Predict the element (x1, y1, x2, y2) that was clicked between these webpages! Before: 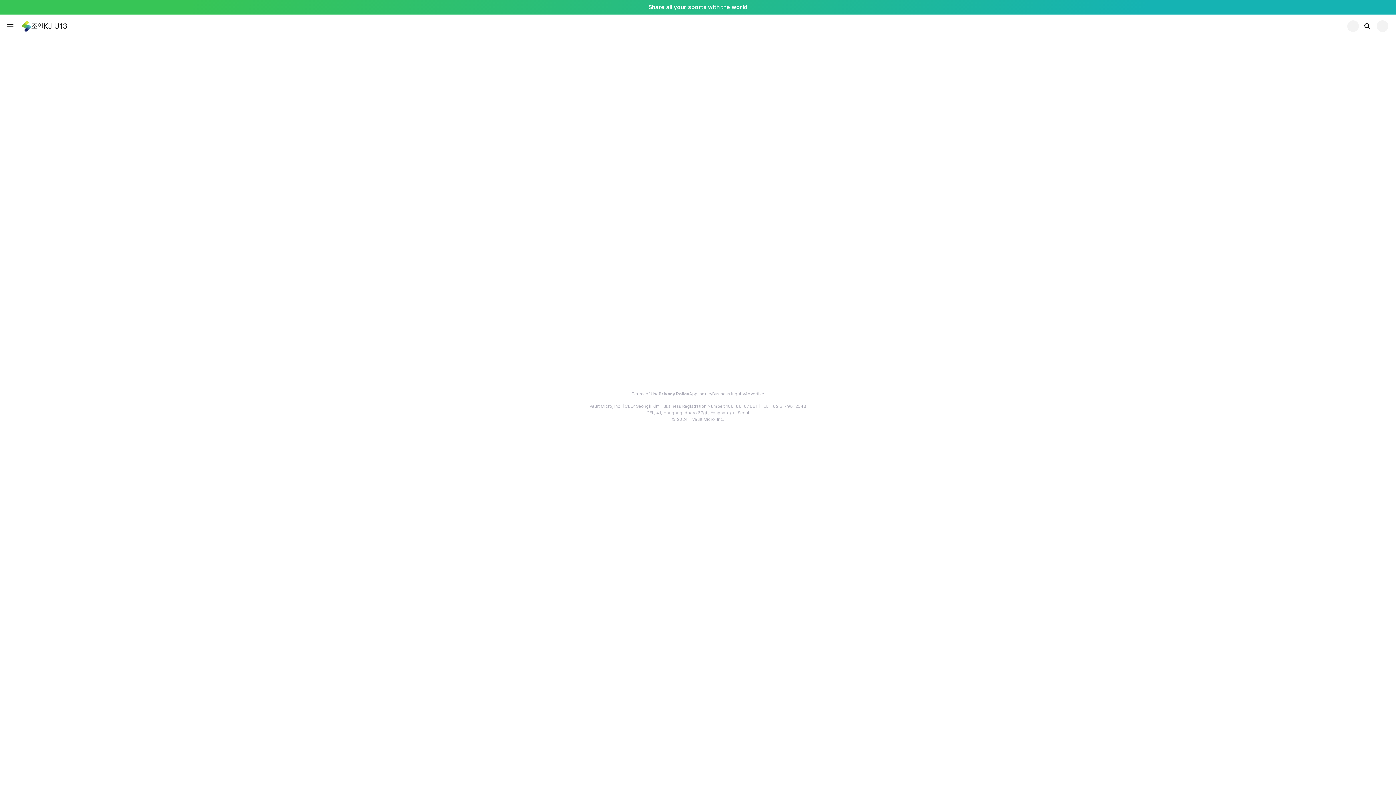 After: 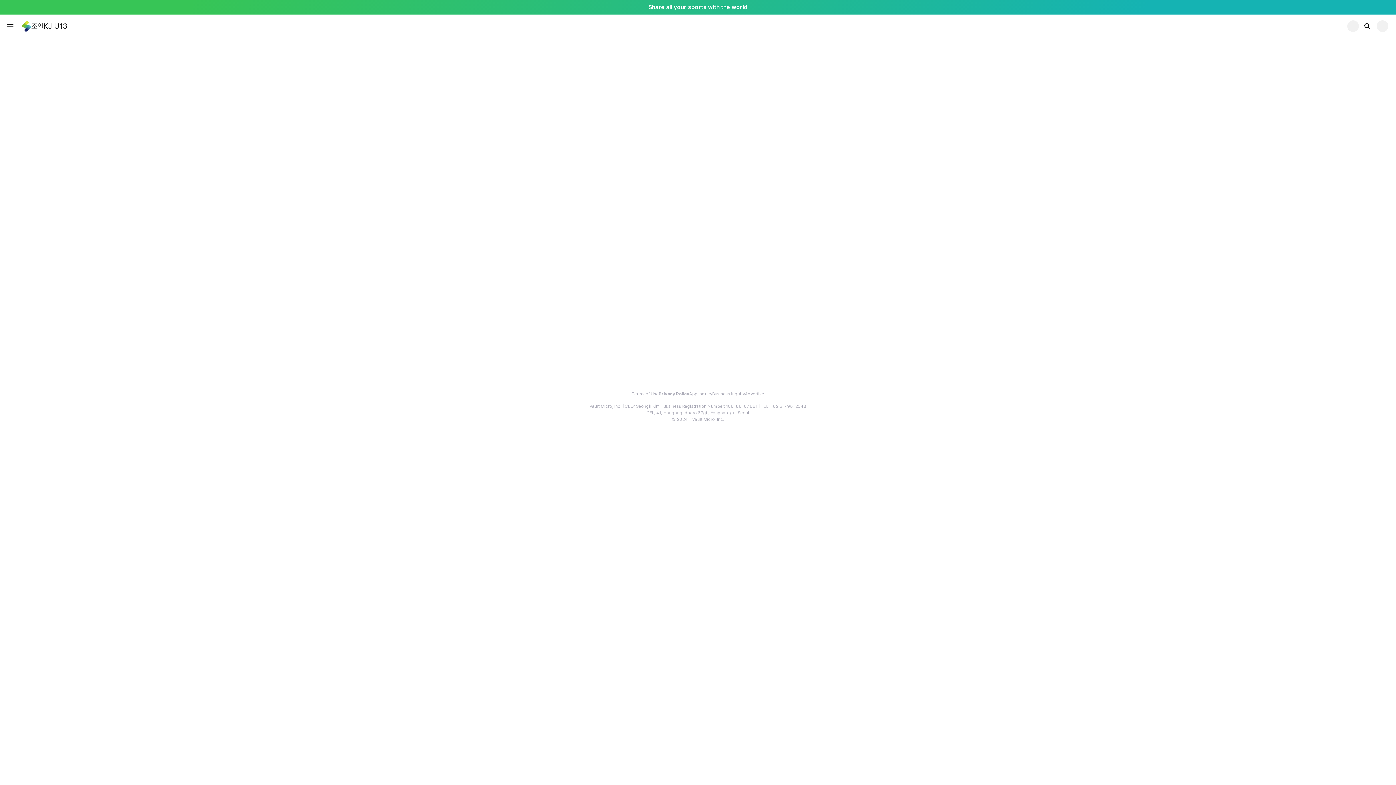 Action: bbox: (1360, 18, 1375, 33) label: Search button